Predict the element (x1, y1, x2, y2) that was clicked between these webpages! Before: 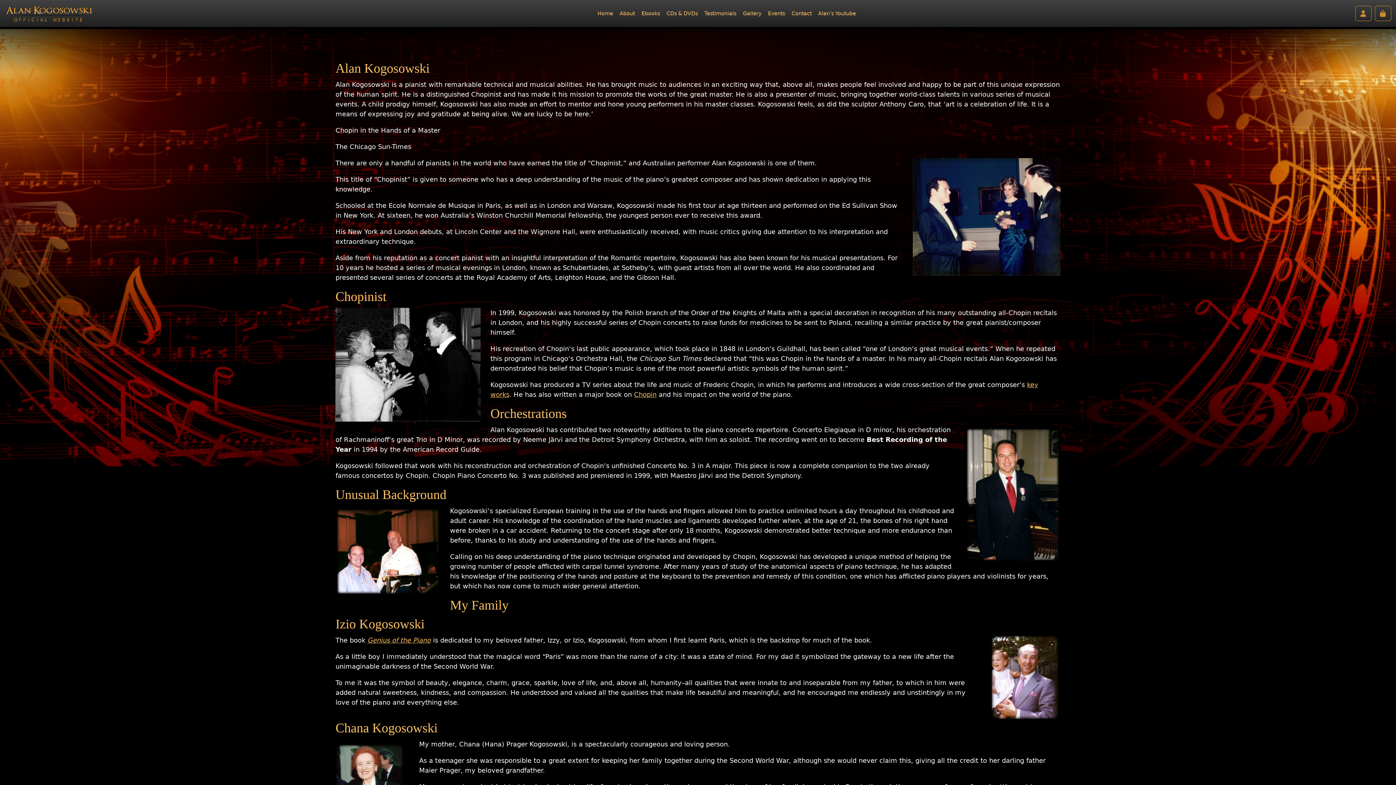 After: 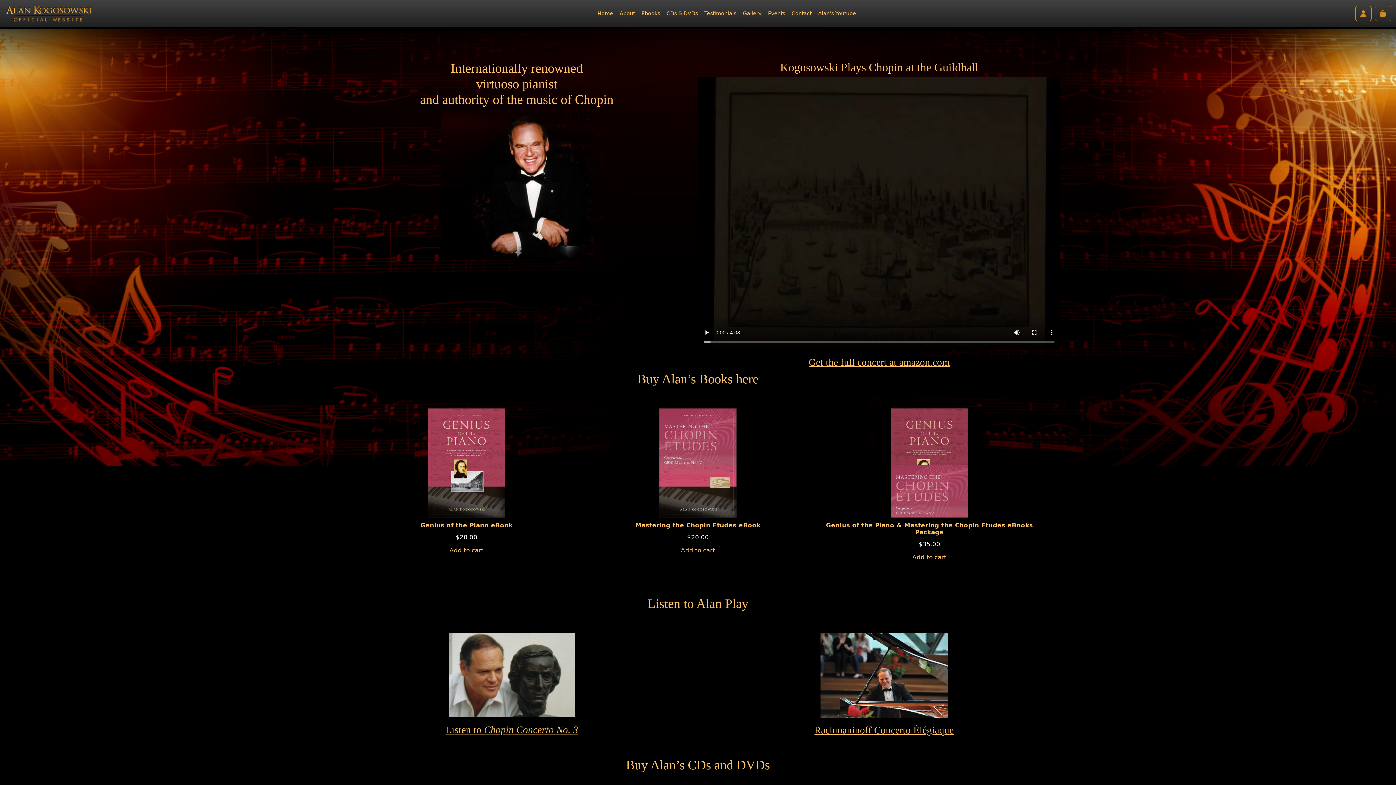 Action: label: Home bbox: (594, 6, 616, 20)